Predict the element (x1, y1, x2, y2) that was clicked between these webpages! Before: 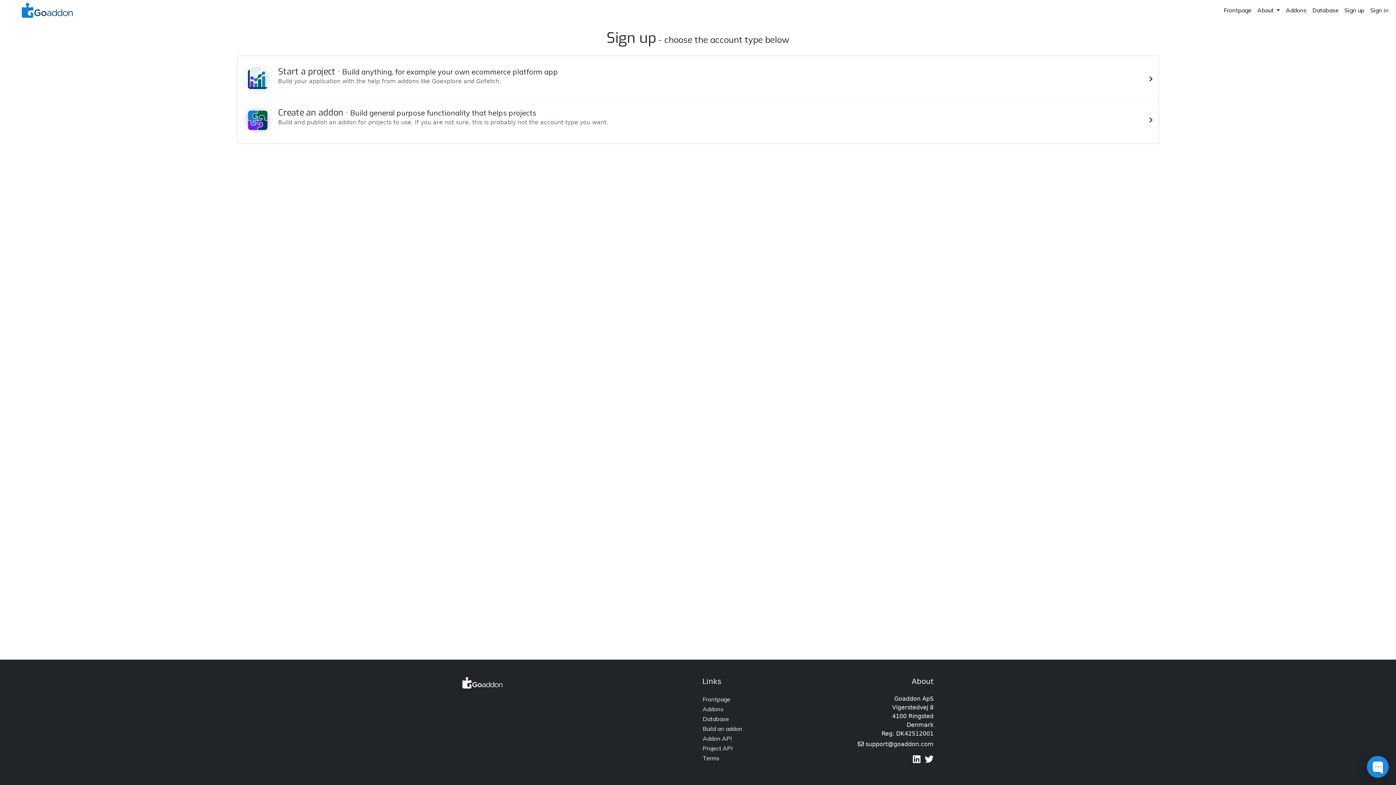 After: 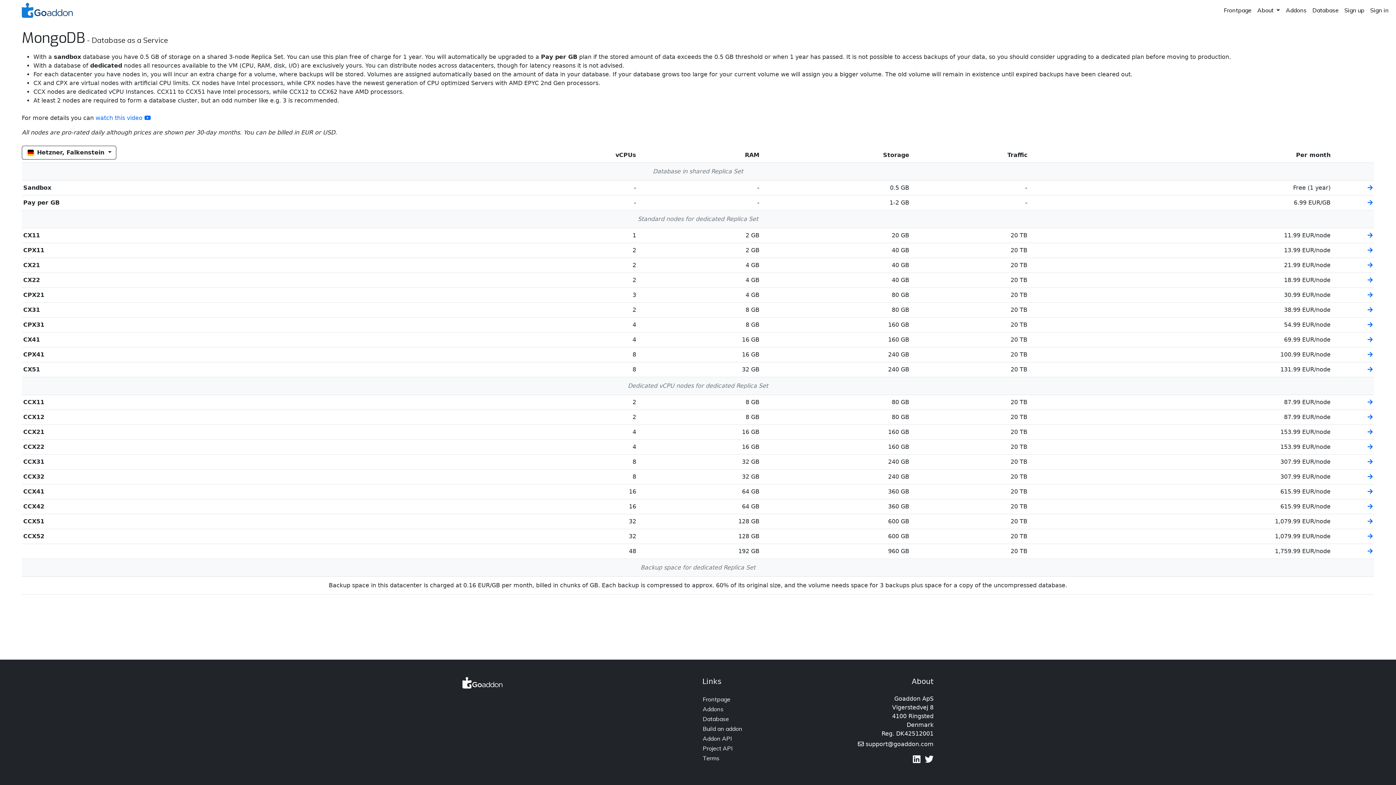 Action: label: Database bbox: (1309, 3, 1341, 17)